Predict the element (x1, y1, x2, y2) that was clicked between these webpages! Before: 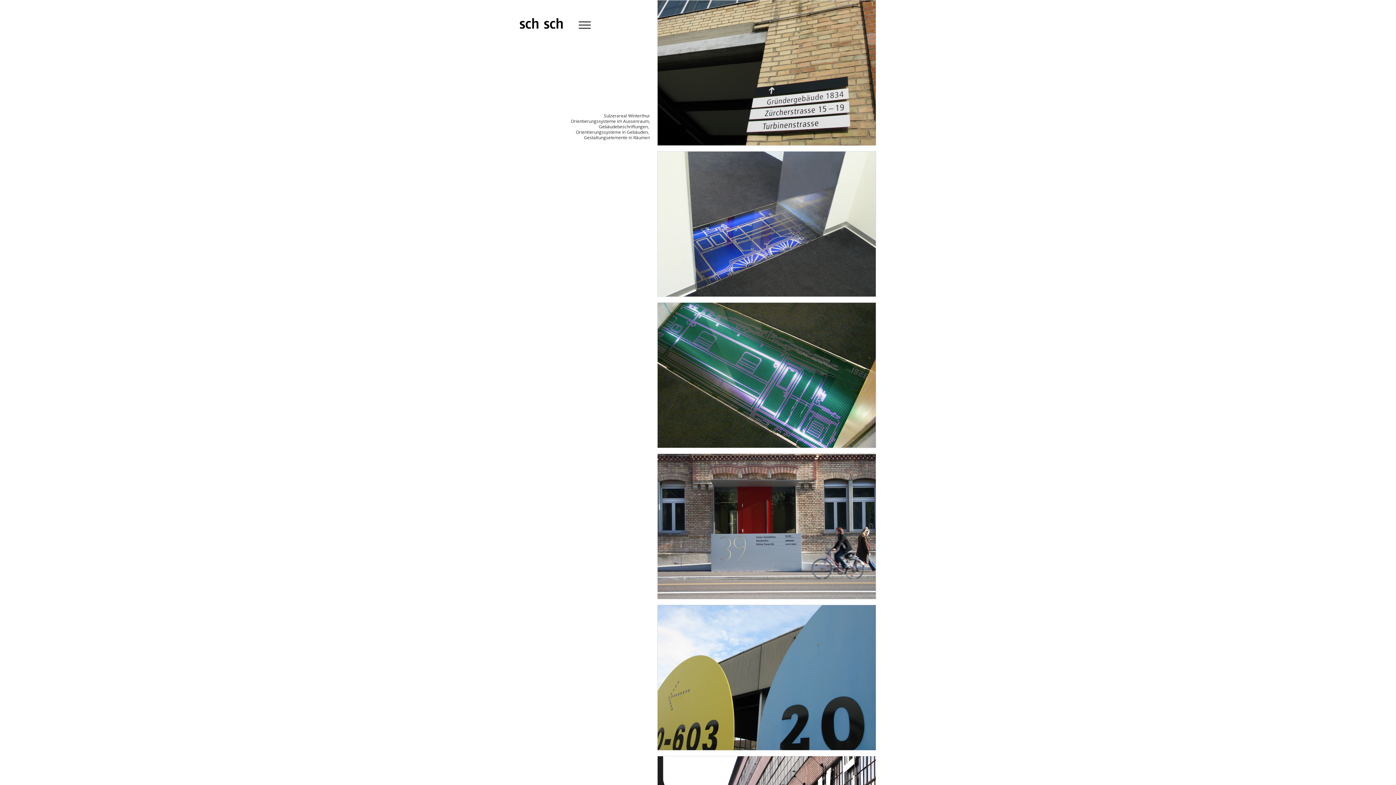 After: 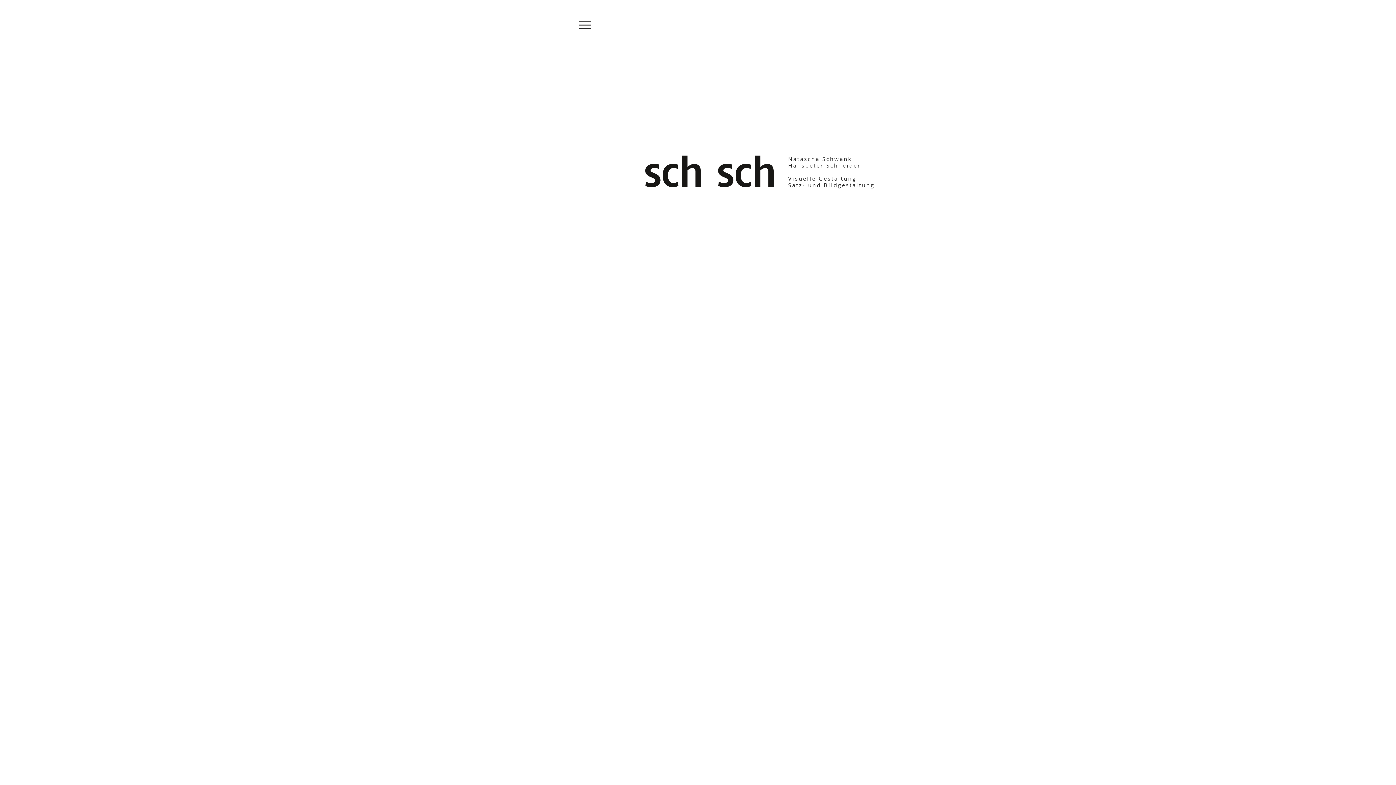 Action: bbox: (520, 18, 562, 28)